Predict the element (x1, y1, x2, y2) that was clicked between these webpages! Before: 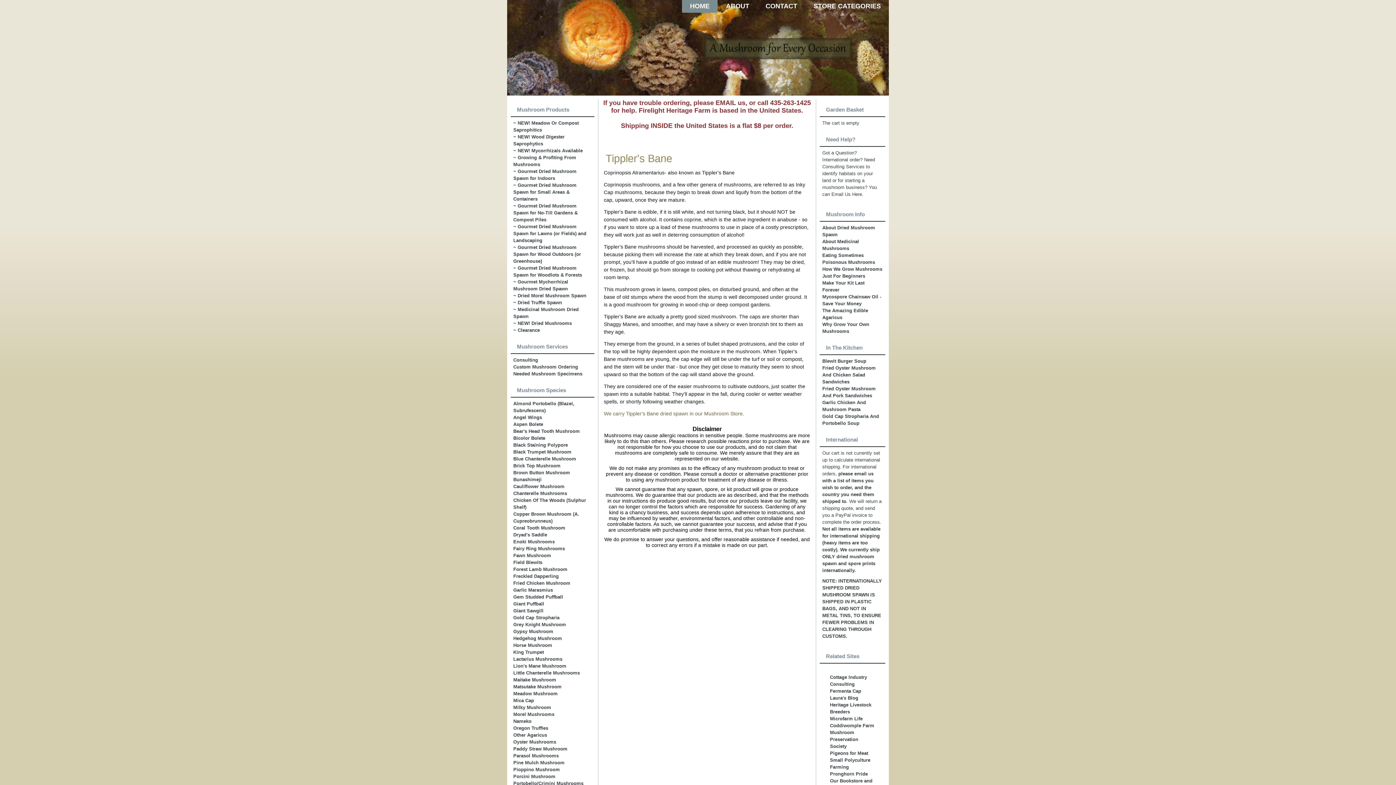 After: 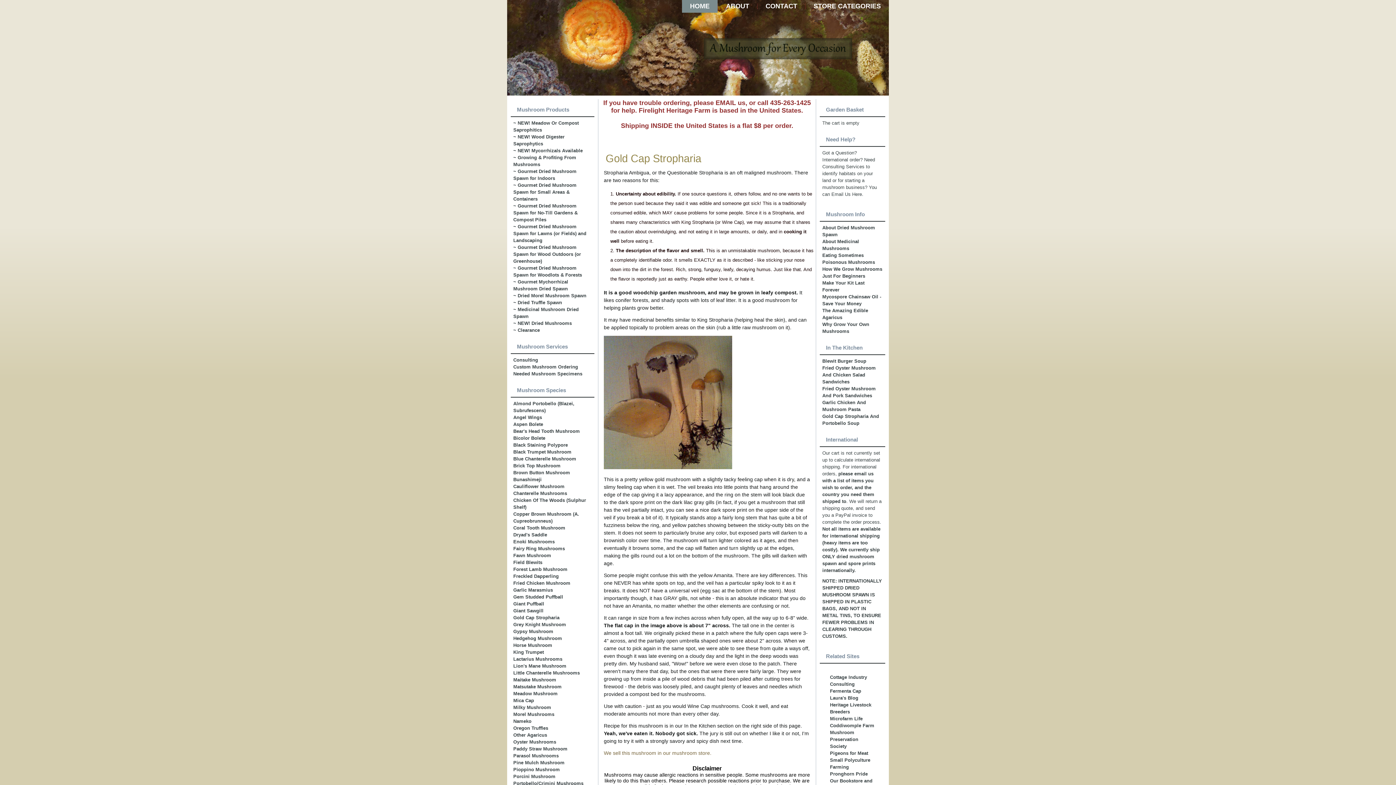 Action: label: Gold Cap Stropharia bbox: (513, 615, 559, 620)